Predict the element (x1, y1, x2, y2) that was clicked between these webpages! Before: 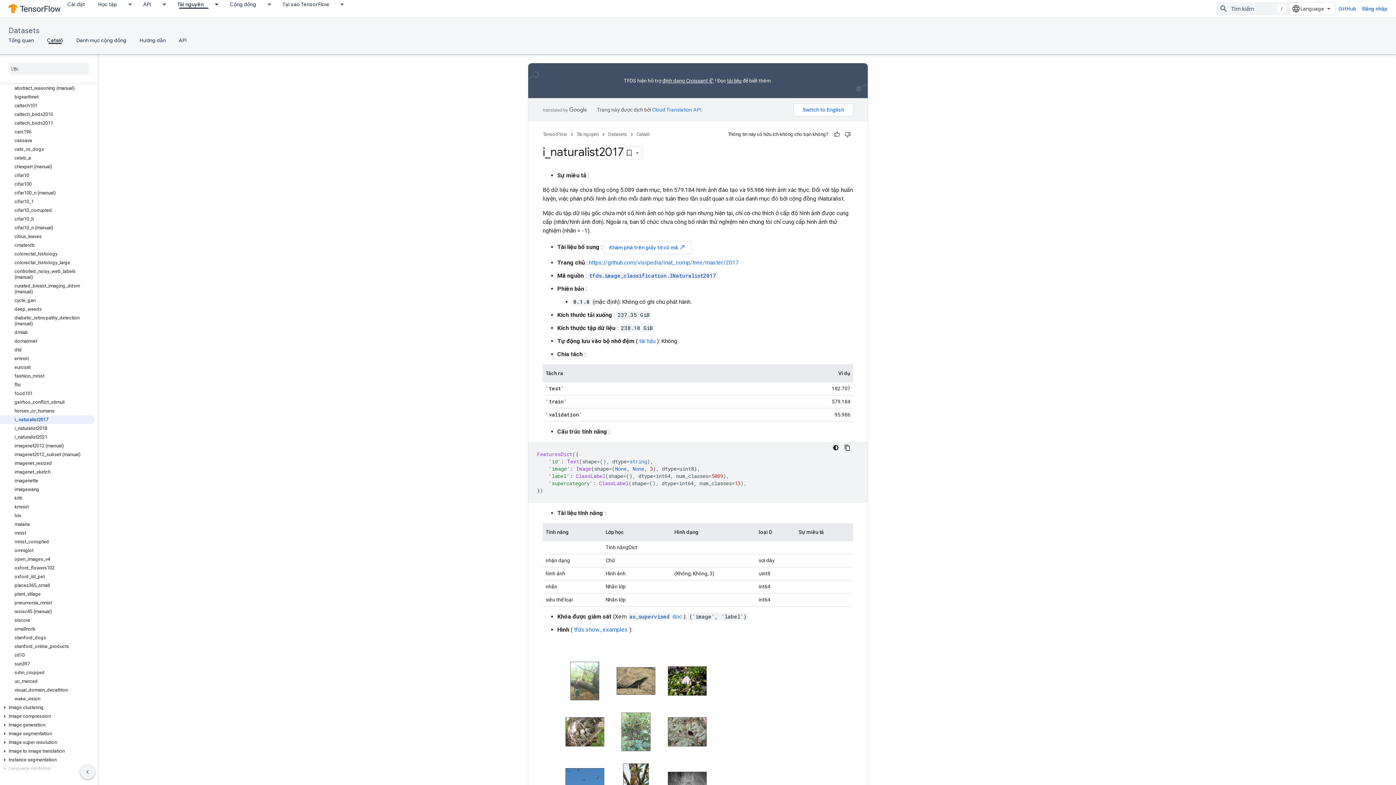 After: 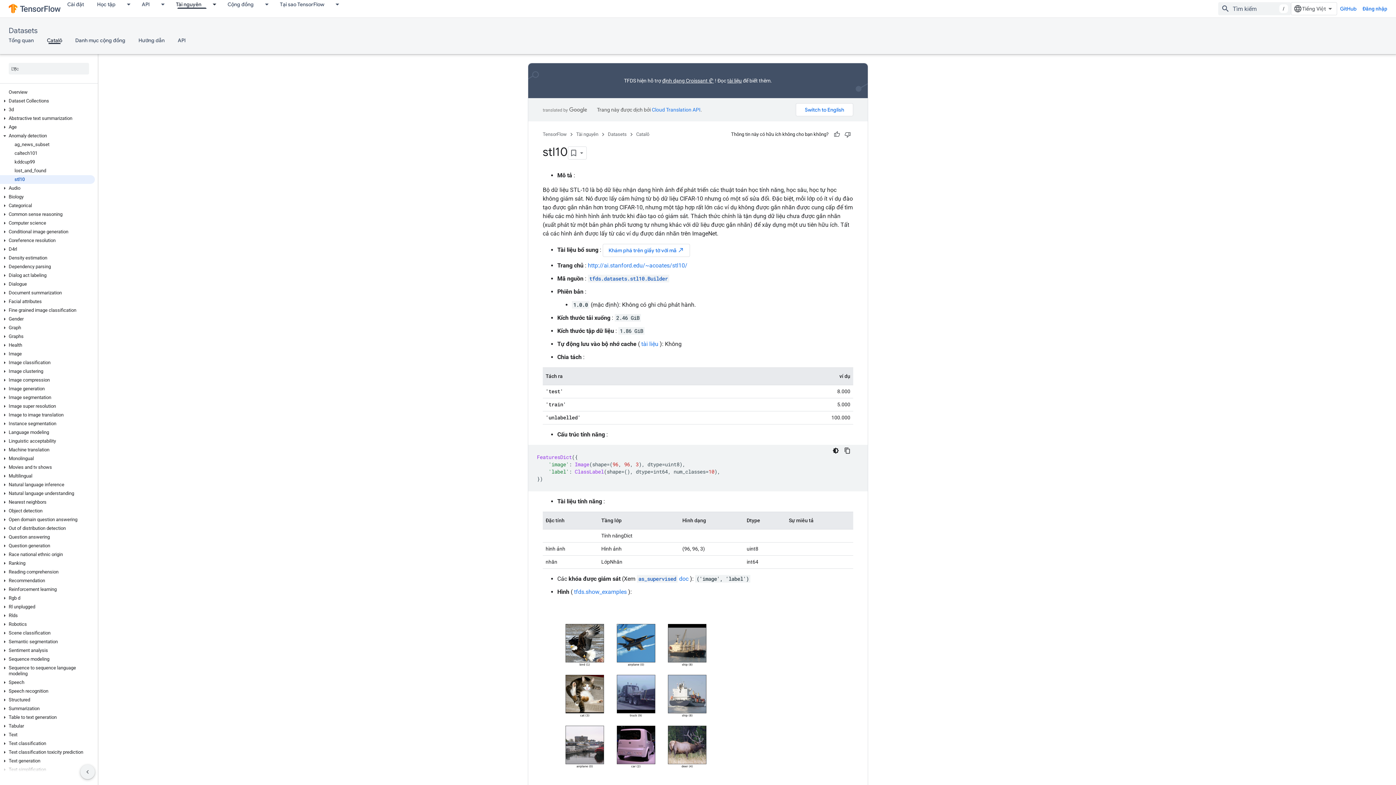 Action: label: stl10 bbox: (0, 651, 94, 660)